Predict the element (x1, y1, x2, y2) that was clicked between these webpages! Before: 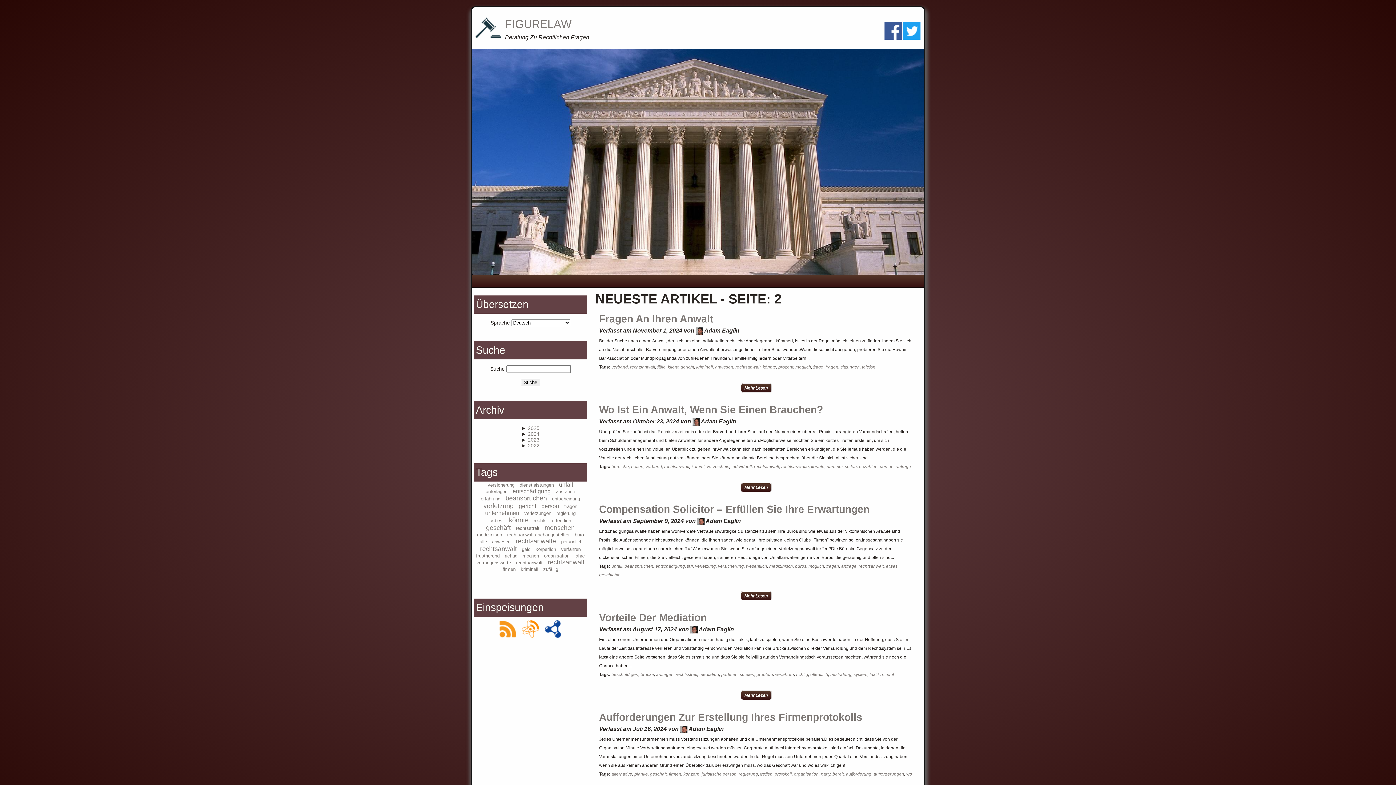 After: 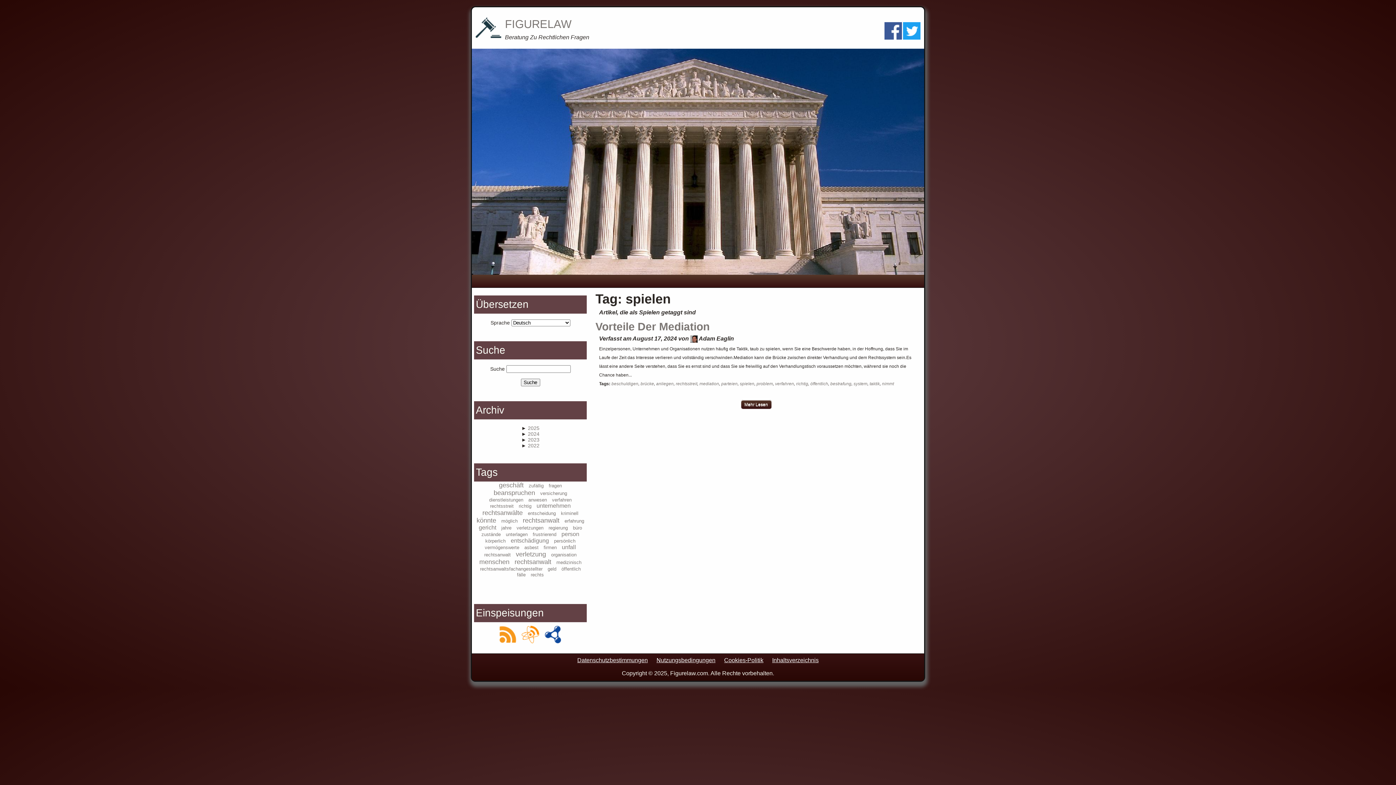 Action: label: spielen bbox: (740, 672, 754, 677)